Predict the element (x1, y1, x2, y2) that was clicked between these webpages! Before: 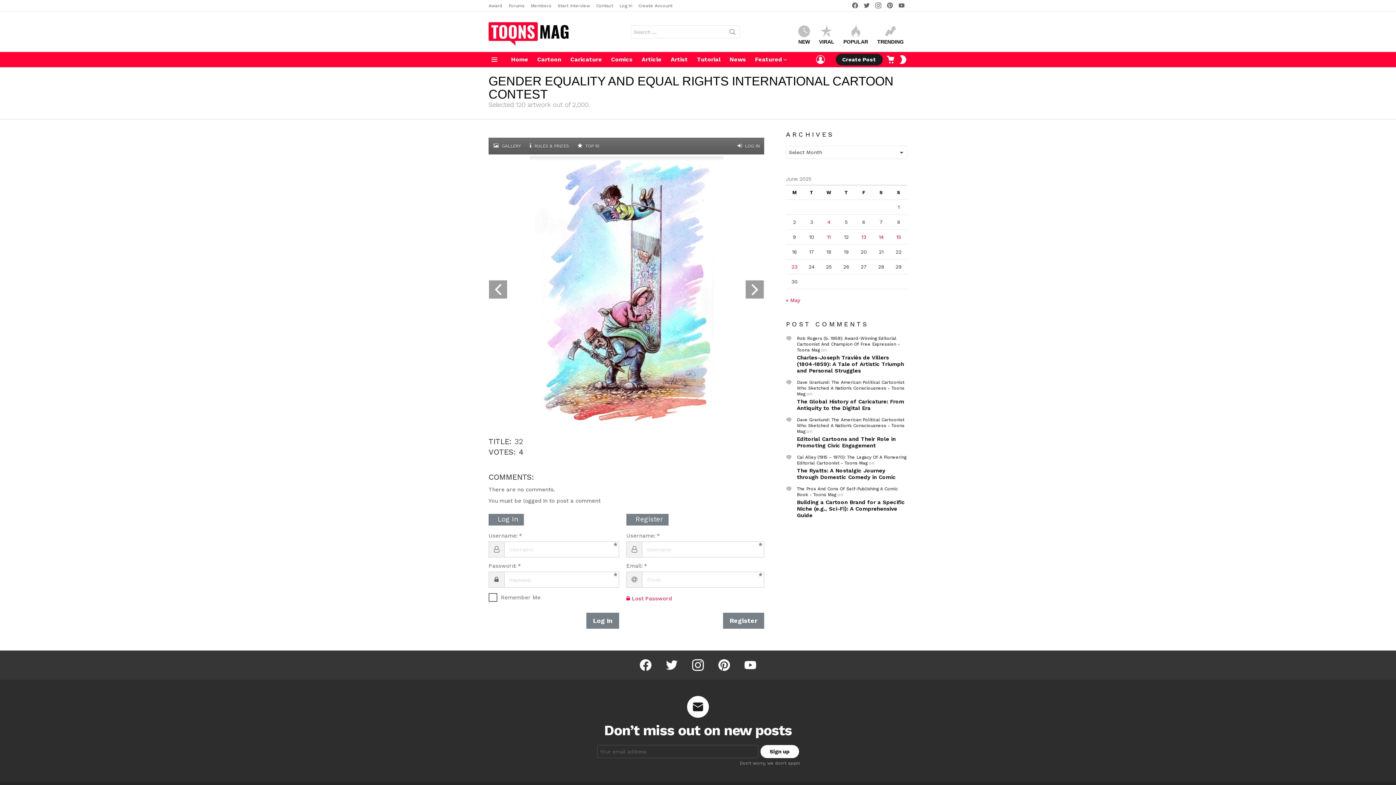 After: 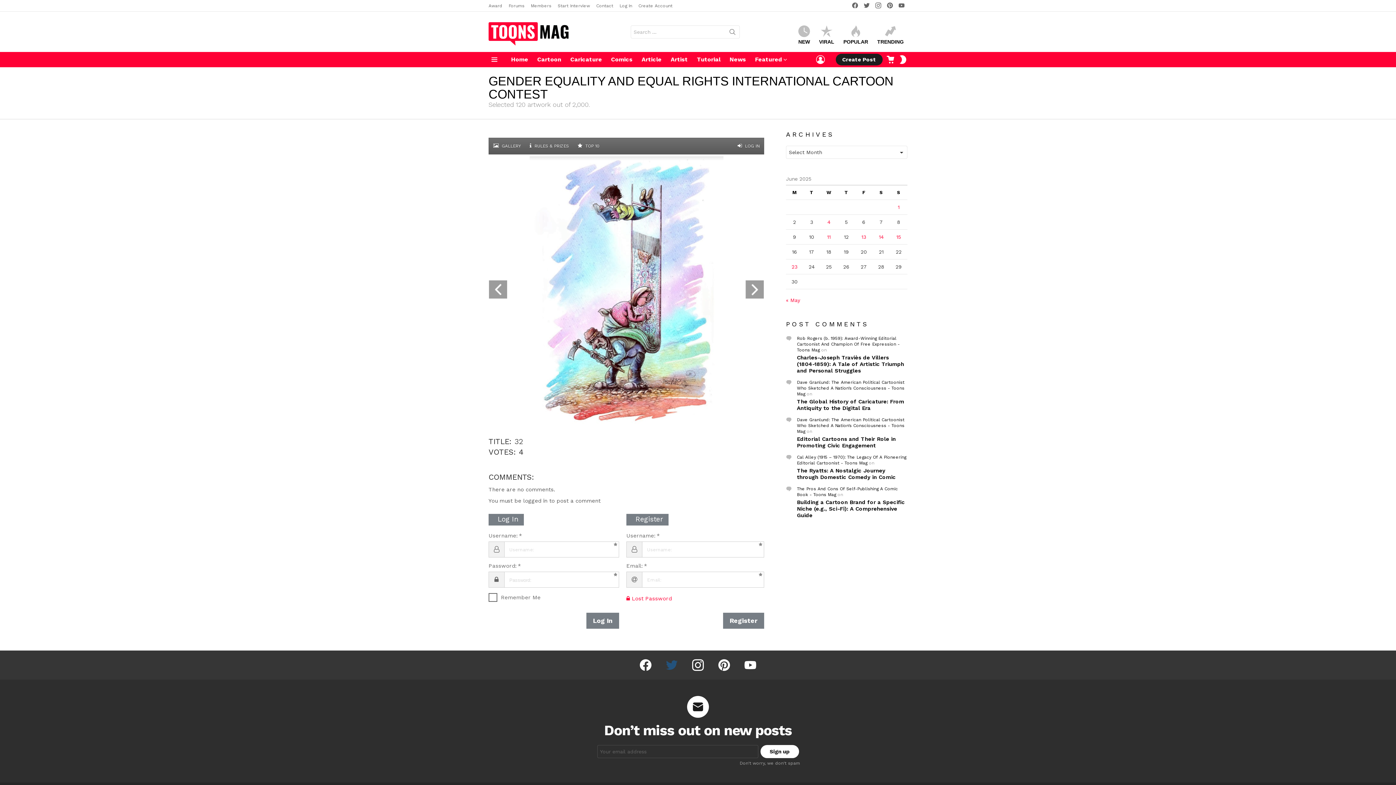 Action: bbox: (666, 659, 677, 671) label: twitter